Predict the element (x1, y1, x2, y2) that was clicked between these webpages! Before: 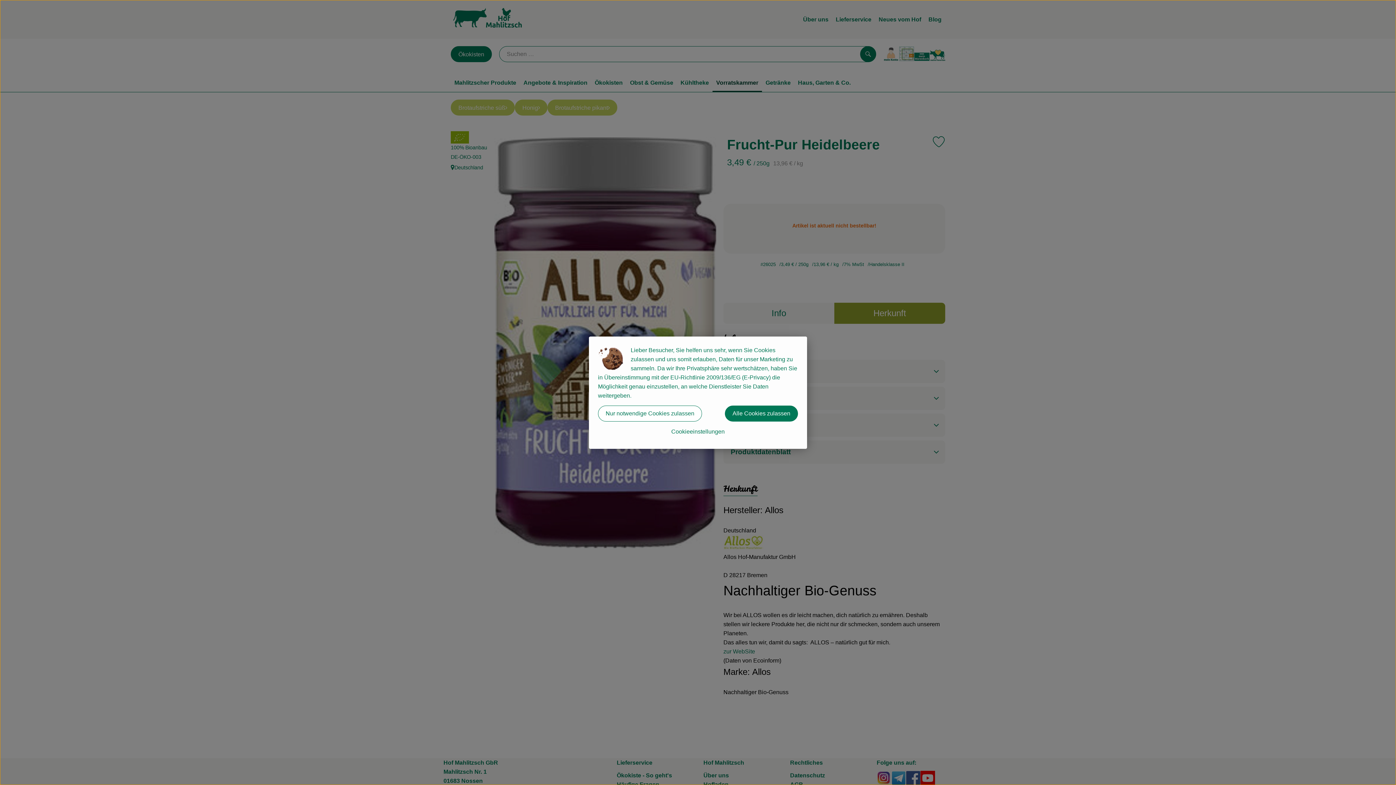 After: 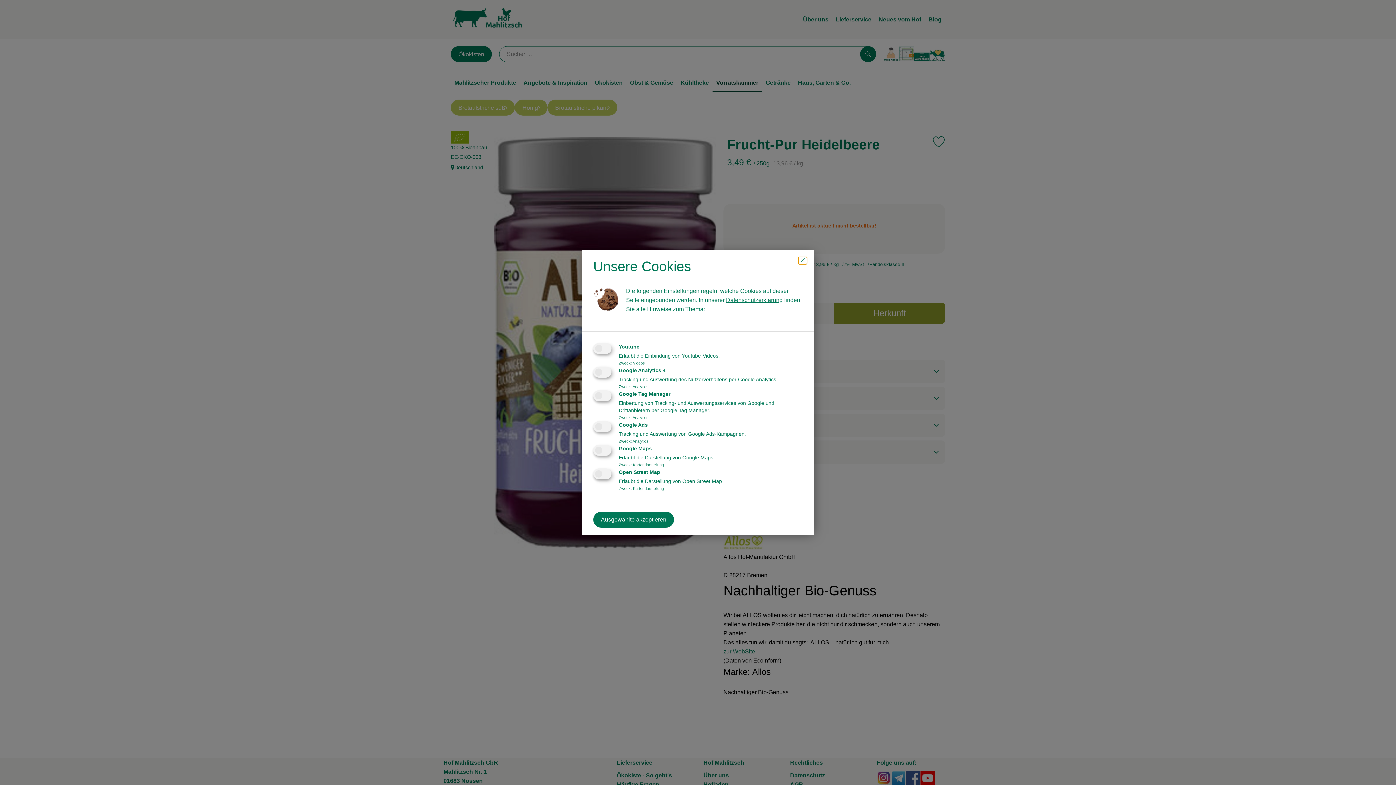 Action: label: Cookieeinstellungen bbox: (598, 423, 798, 439)